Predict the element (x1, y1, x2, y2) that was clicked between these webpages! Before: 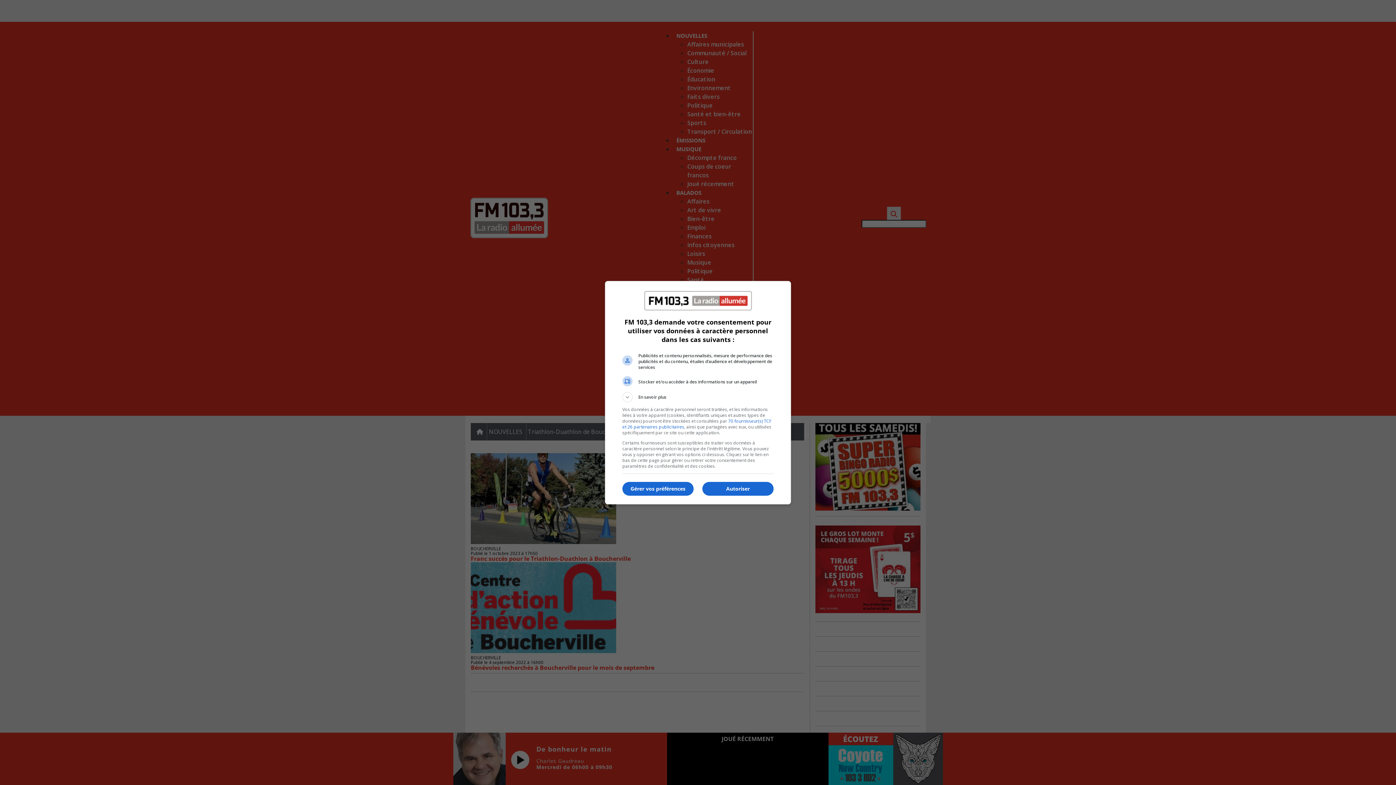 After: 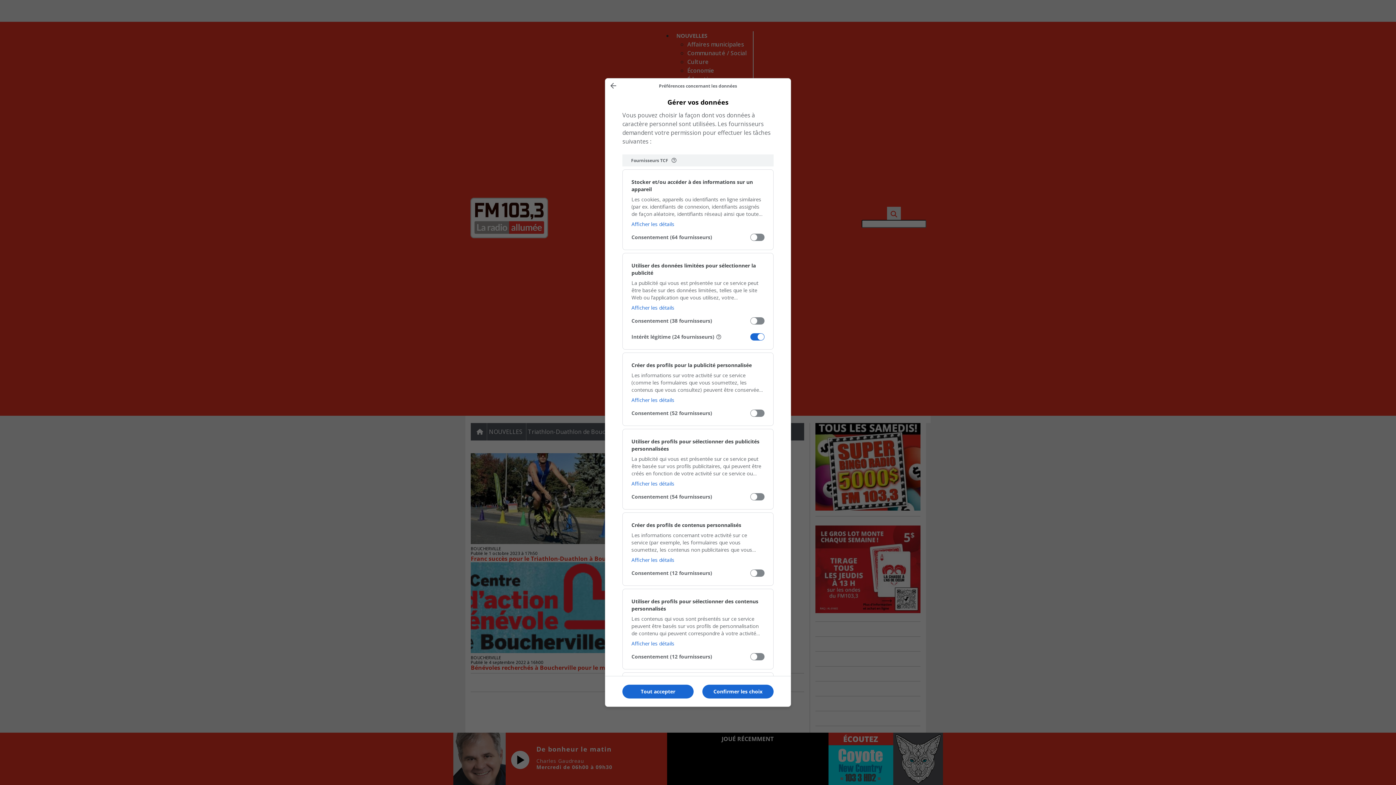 Action: label: Gérer vos préférences bbox: (622, 482, 693, 496)